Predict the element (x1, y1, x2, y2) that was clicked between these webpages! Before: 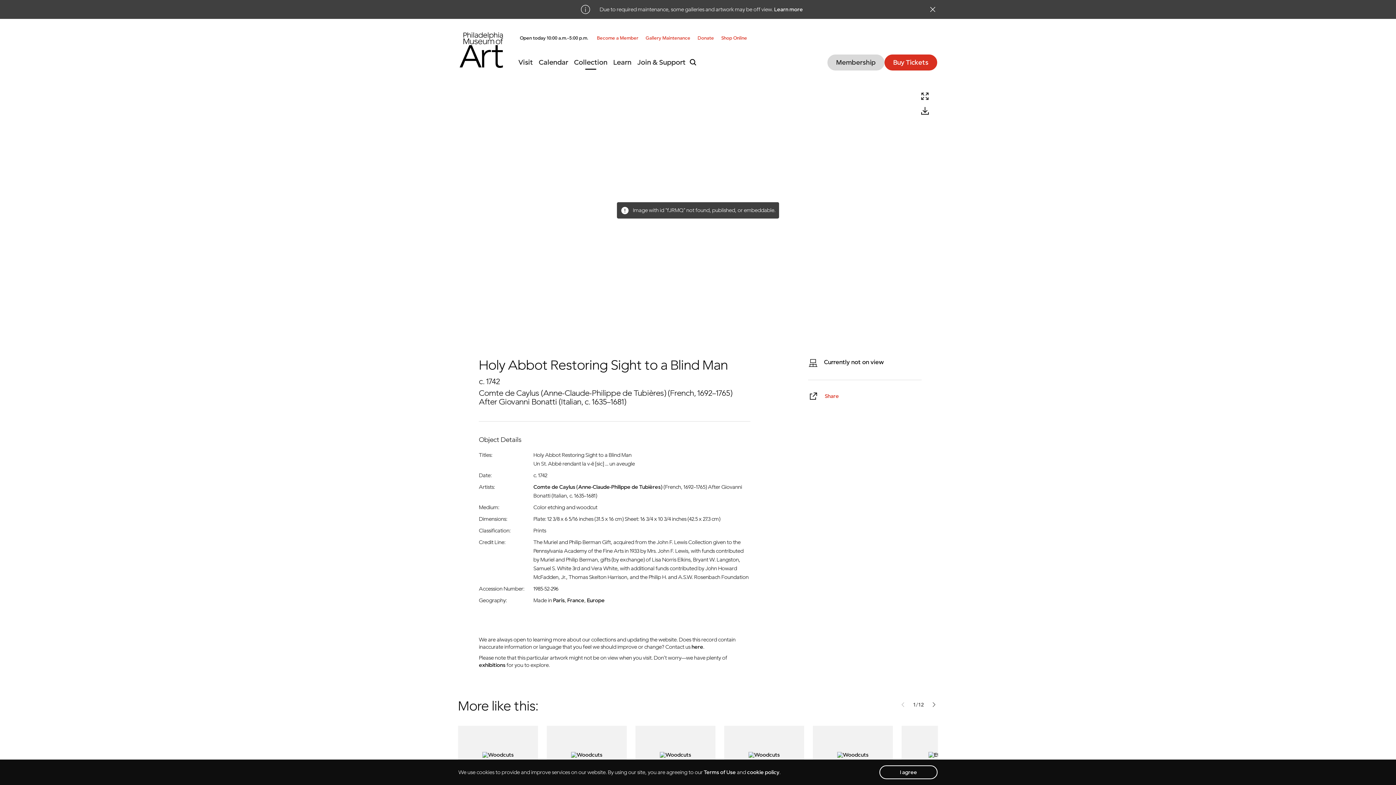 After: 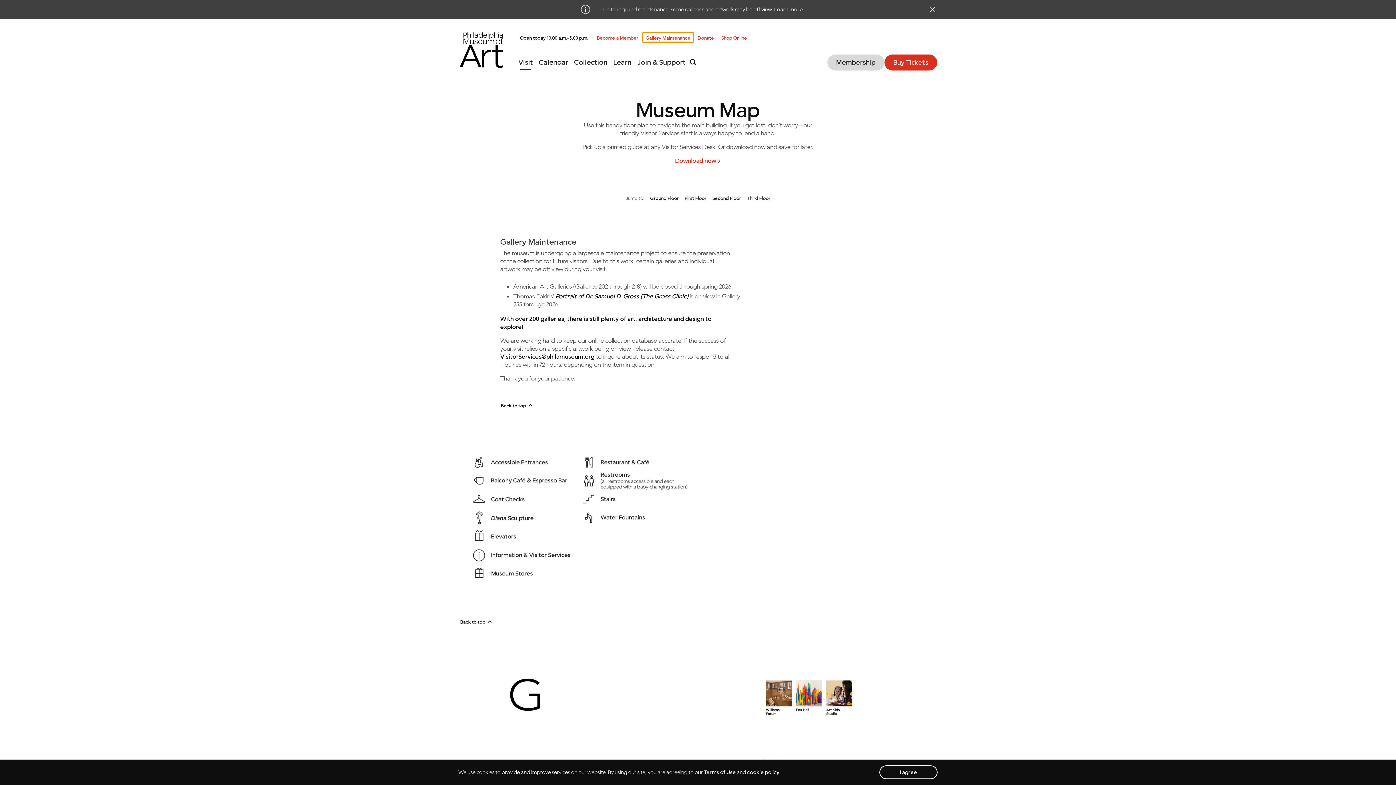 Action: bbox: (642, 32, 693, 42) label: Gallery Maintenance